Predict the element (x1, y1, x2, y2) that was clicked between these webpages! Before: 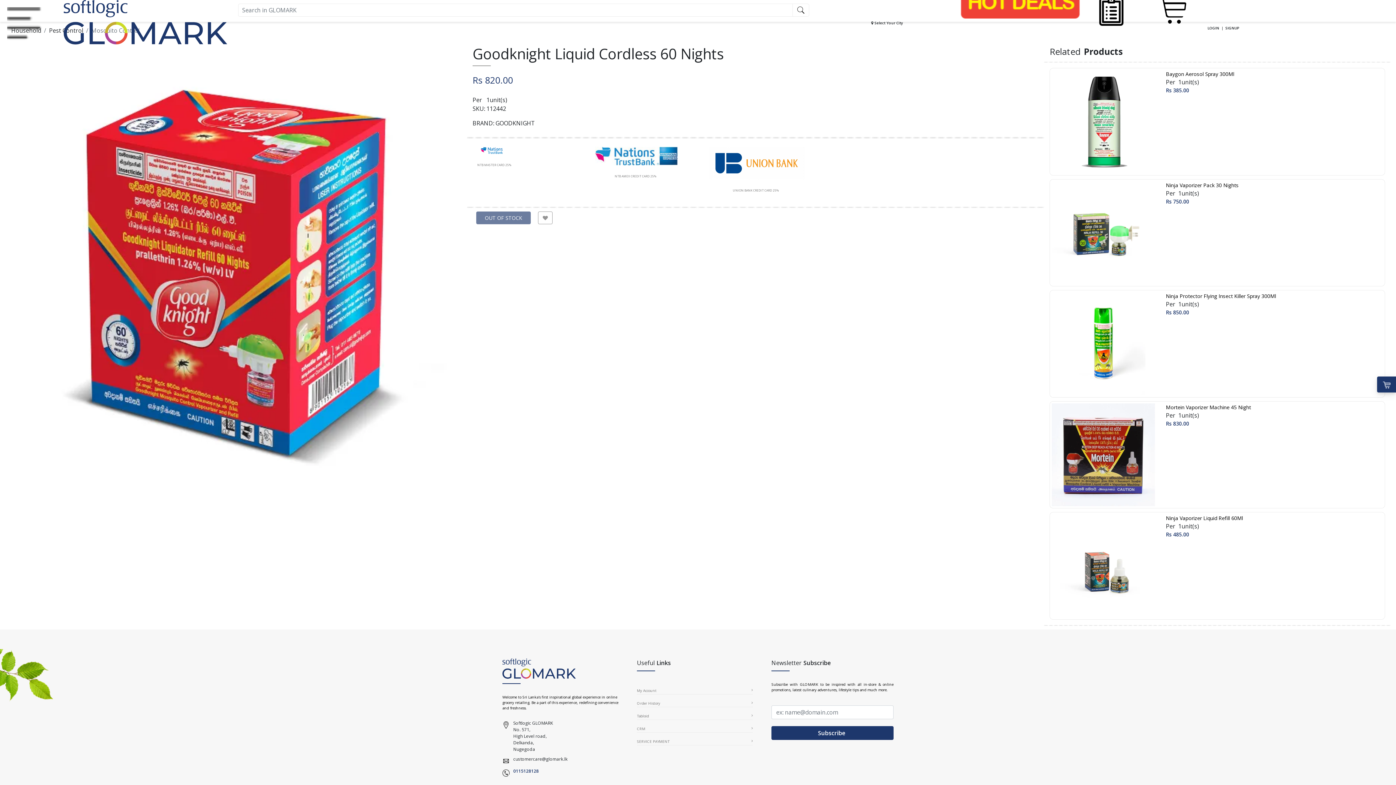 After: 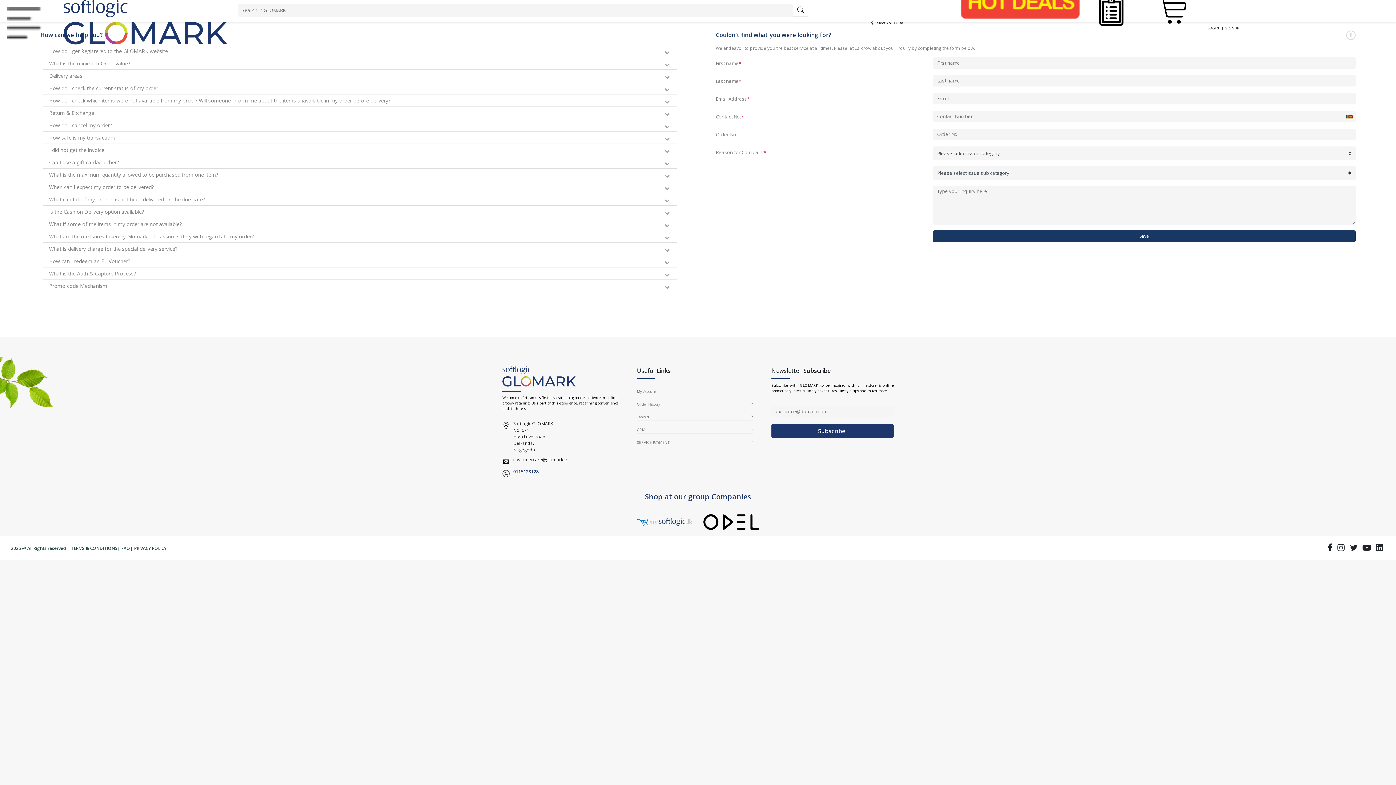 Action: label: CRM bbox: (637, 726, 753, 732)